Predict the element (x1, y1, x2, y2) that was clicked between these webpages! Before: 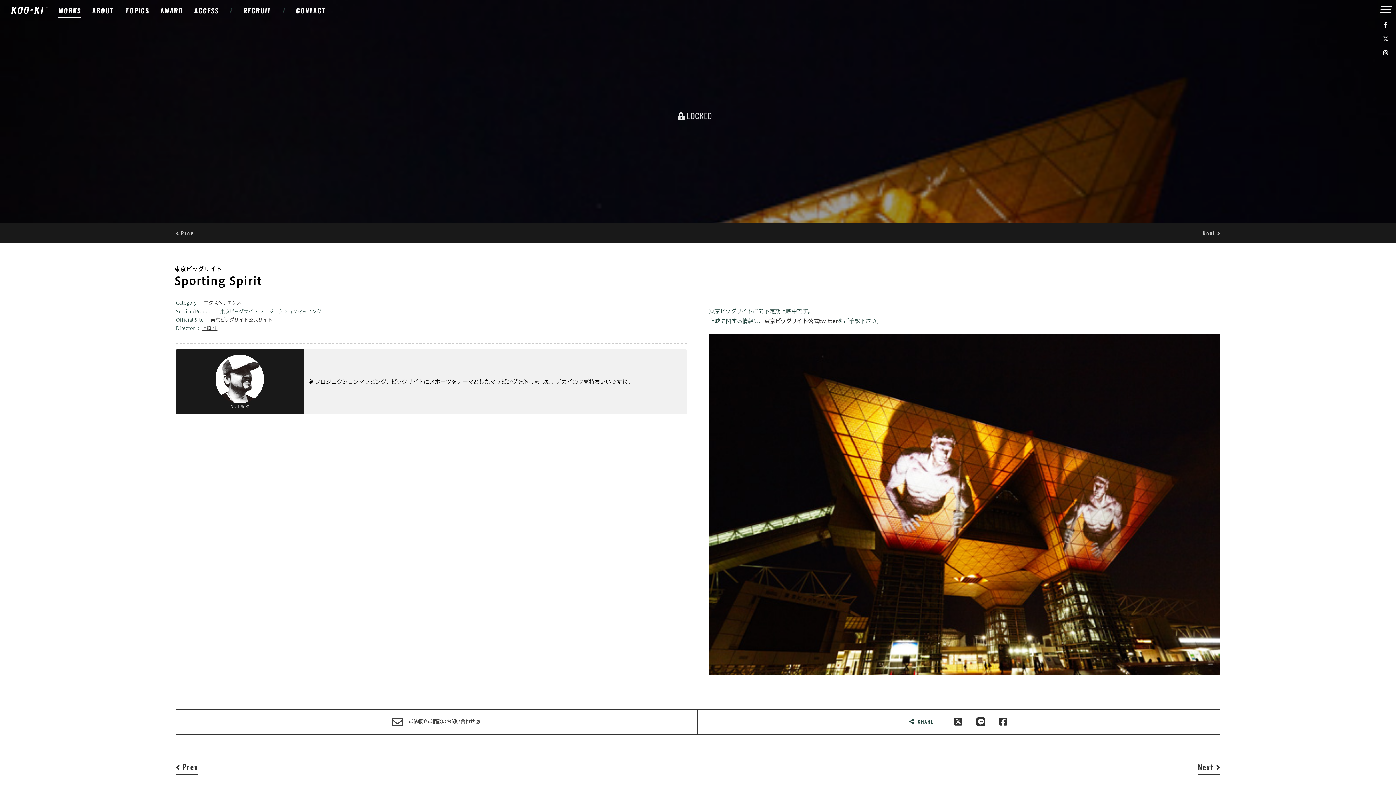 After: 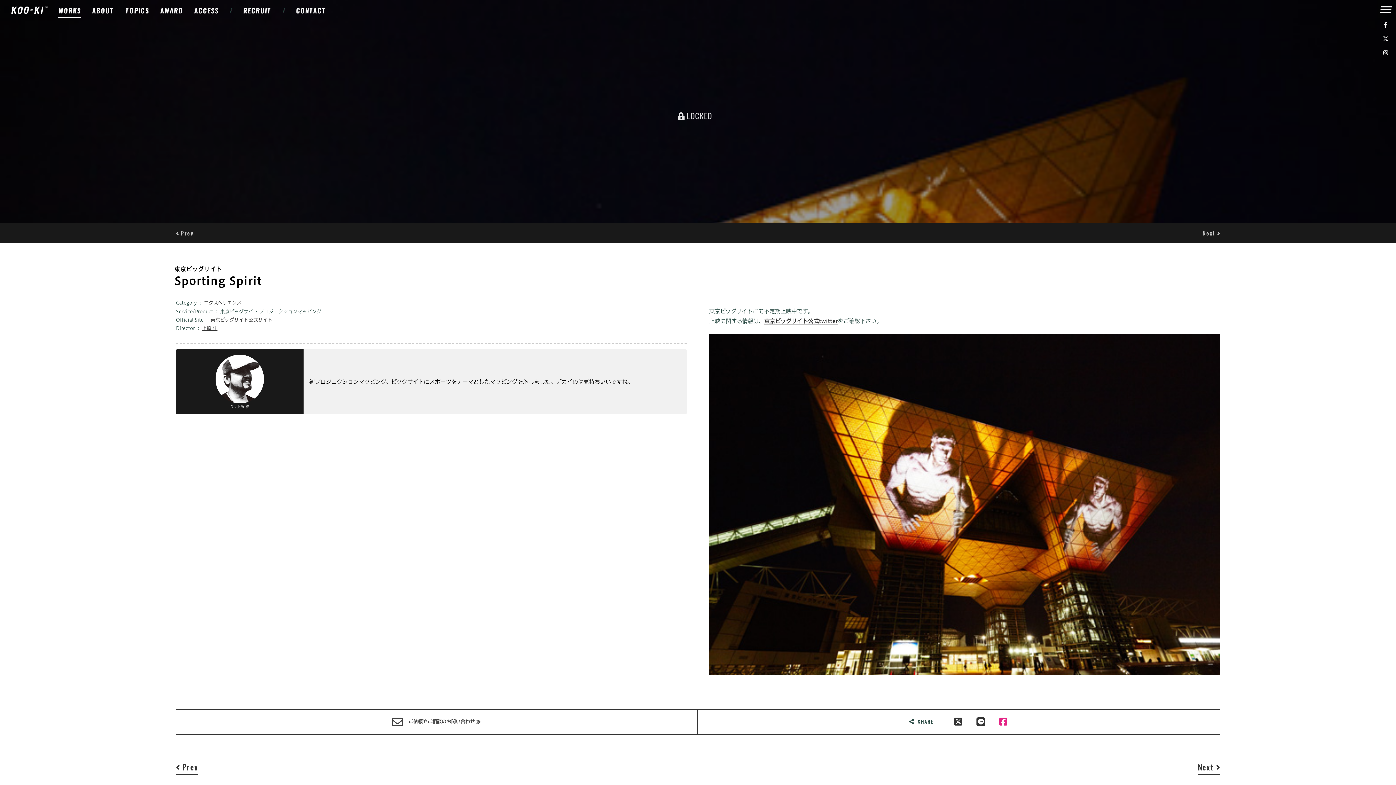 Action: bbox: (999, 715, 1007, 728)